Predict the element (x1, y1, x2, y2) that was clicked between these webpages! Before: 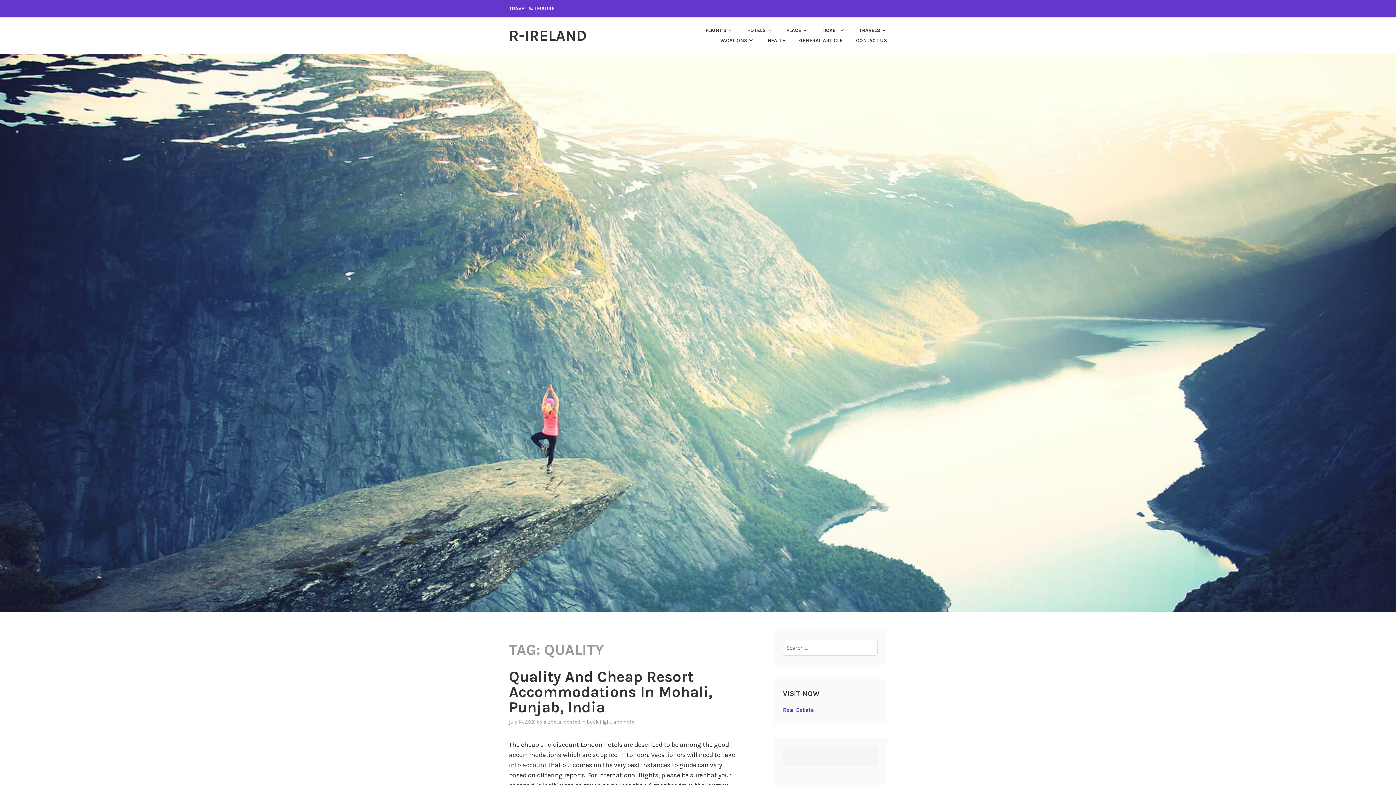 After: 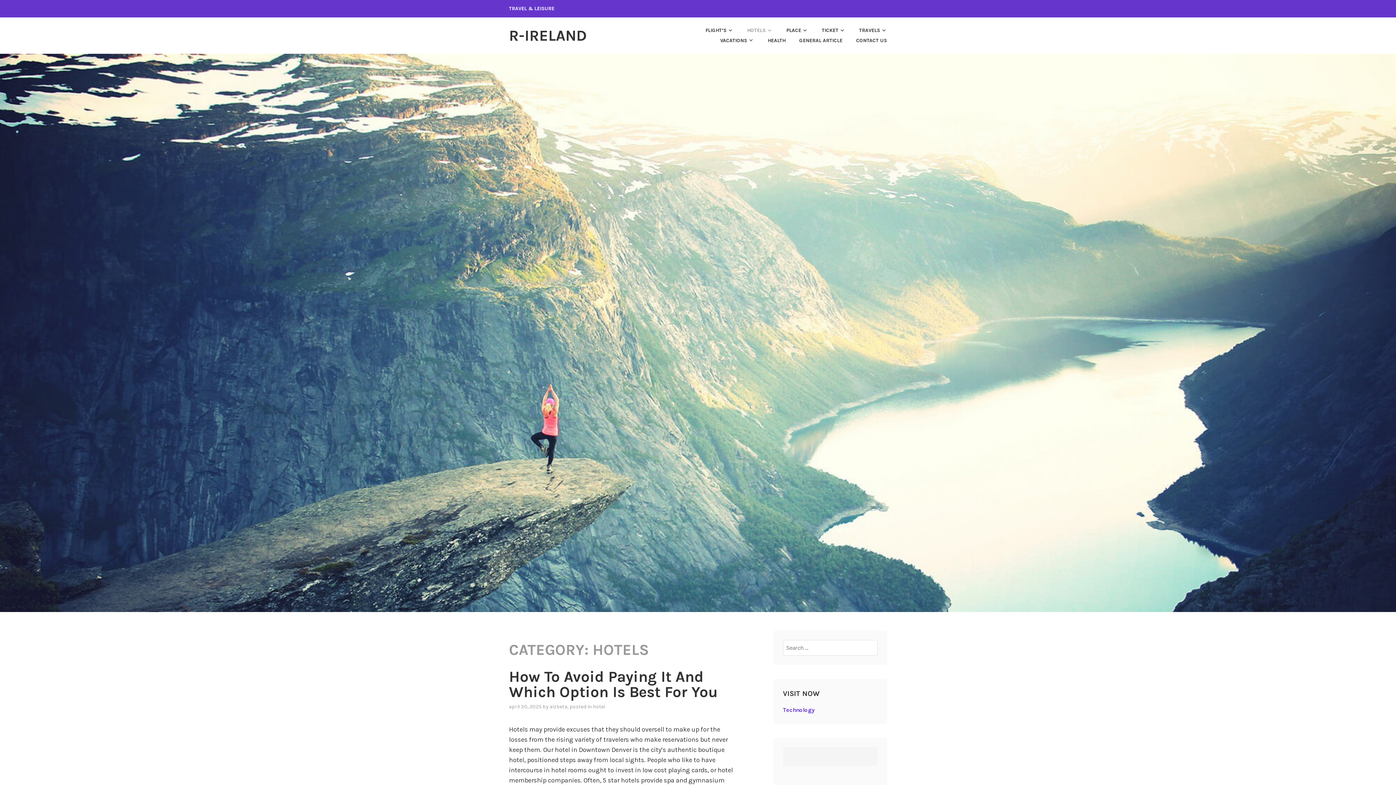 Action: label: HOTELS bbox: (735, 25, 772, 35)